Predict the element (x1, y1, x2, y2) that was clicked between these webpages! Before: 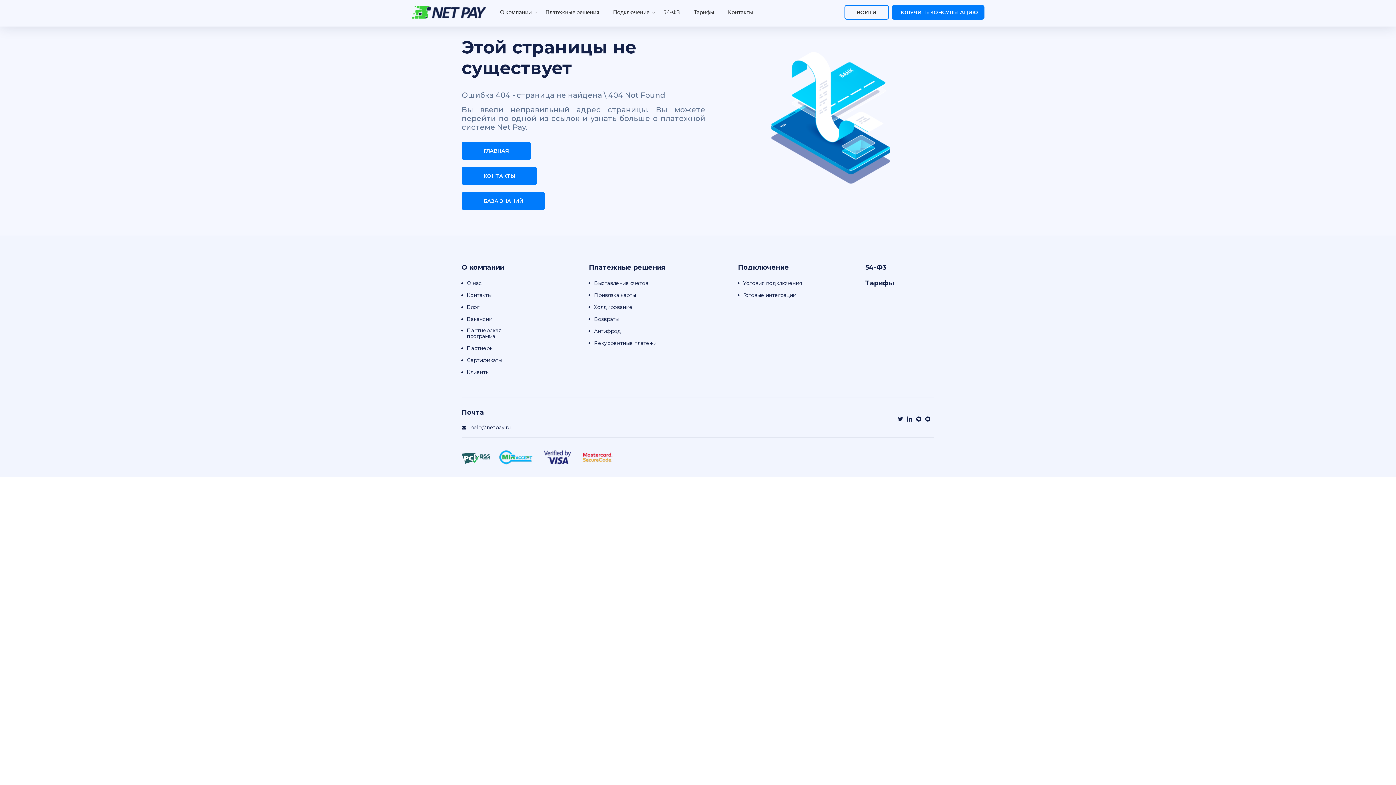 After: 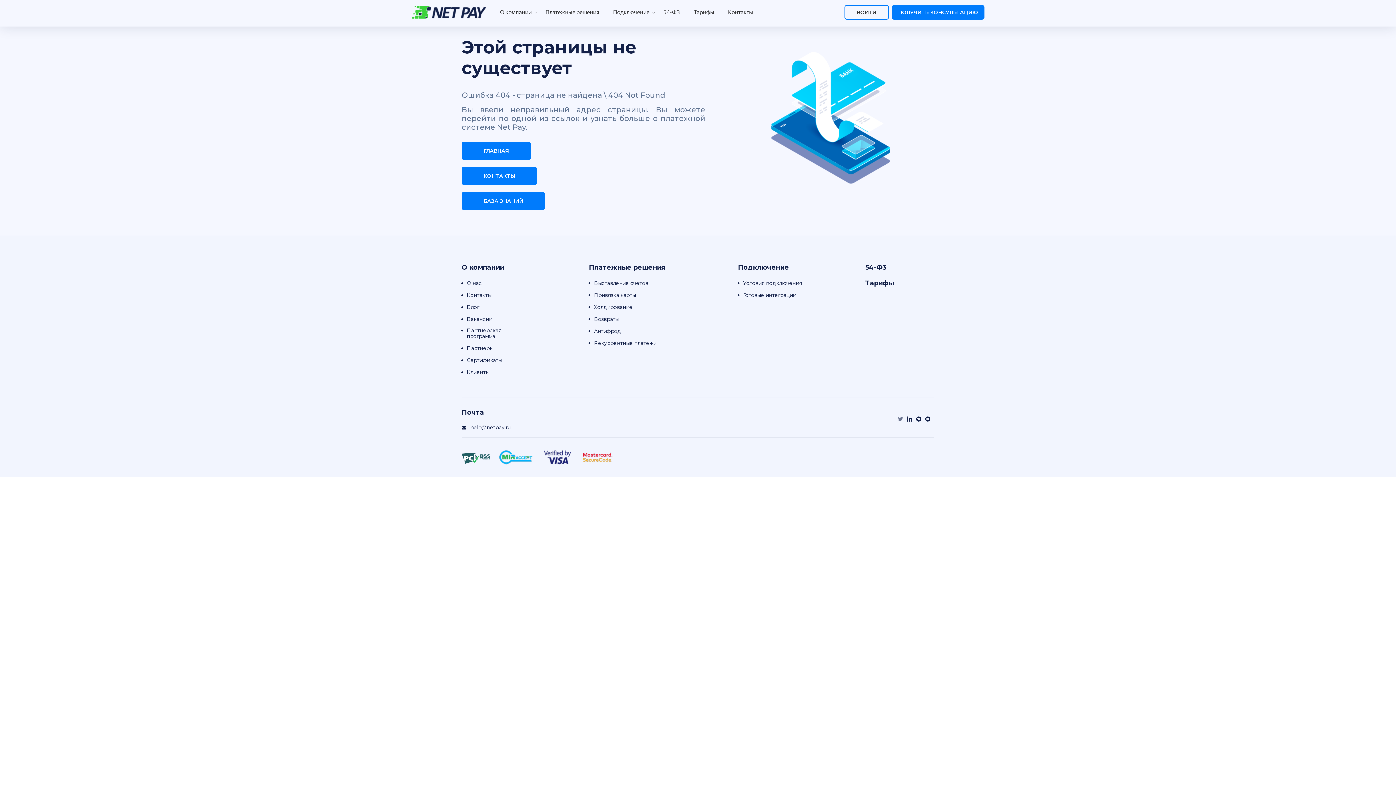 Action: bbox: (898, 416, 903, 421)